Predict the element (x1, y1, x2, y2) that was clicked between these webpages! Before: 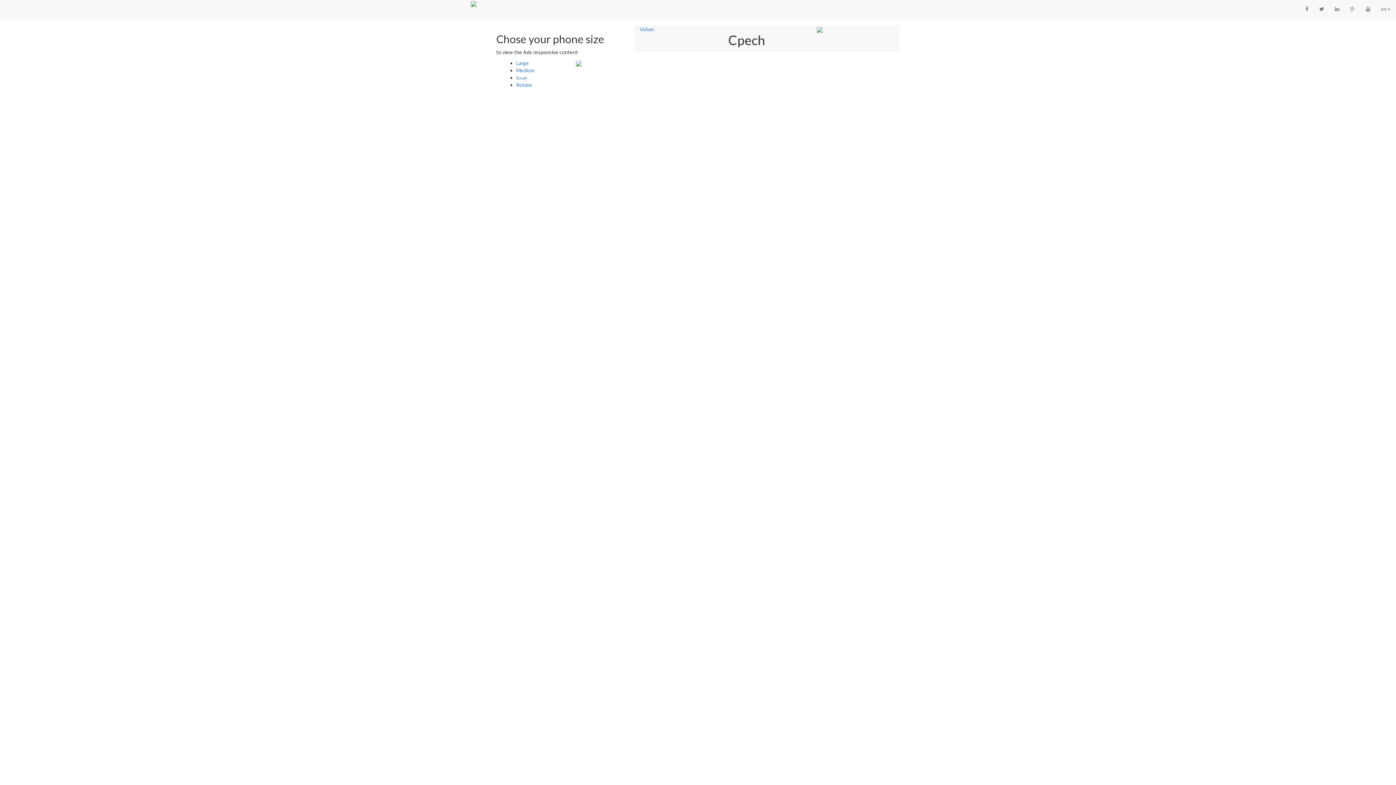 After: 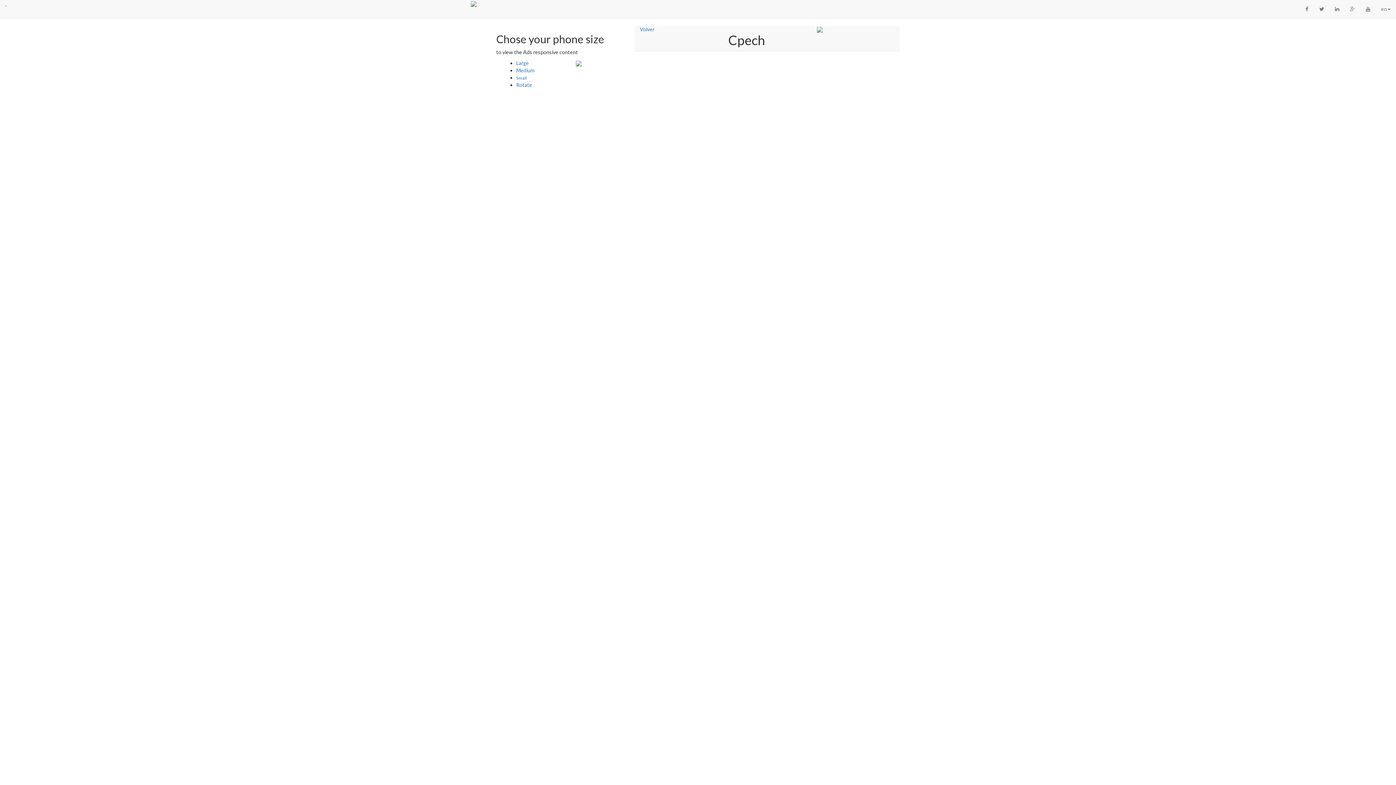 Action: bbox: (5, 0, 6, 6) label:  